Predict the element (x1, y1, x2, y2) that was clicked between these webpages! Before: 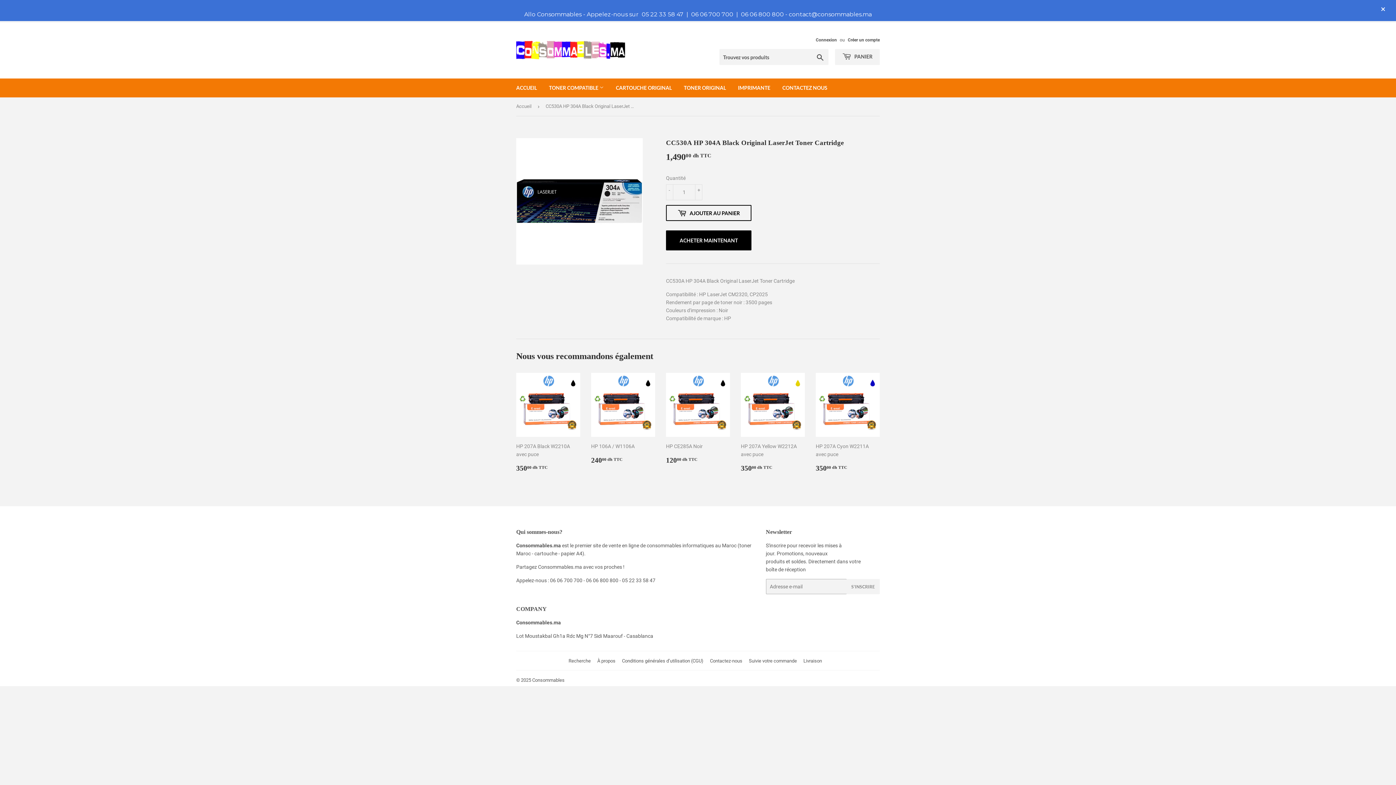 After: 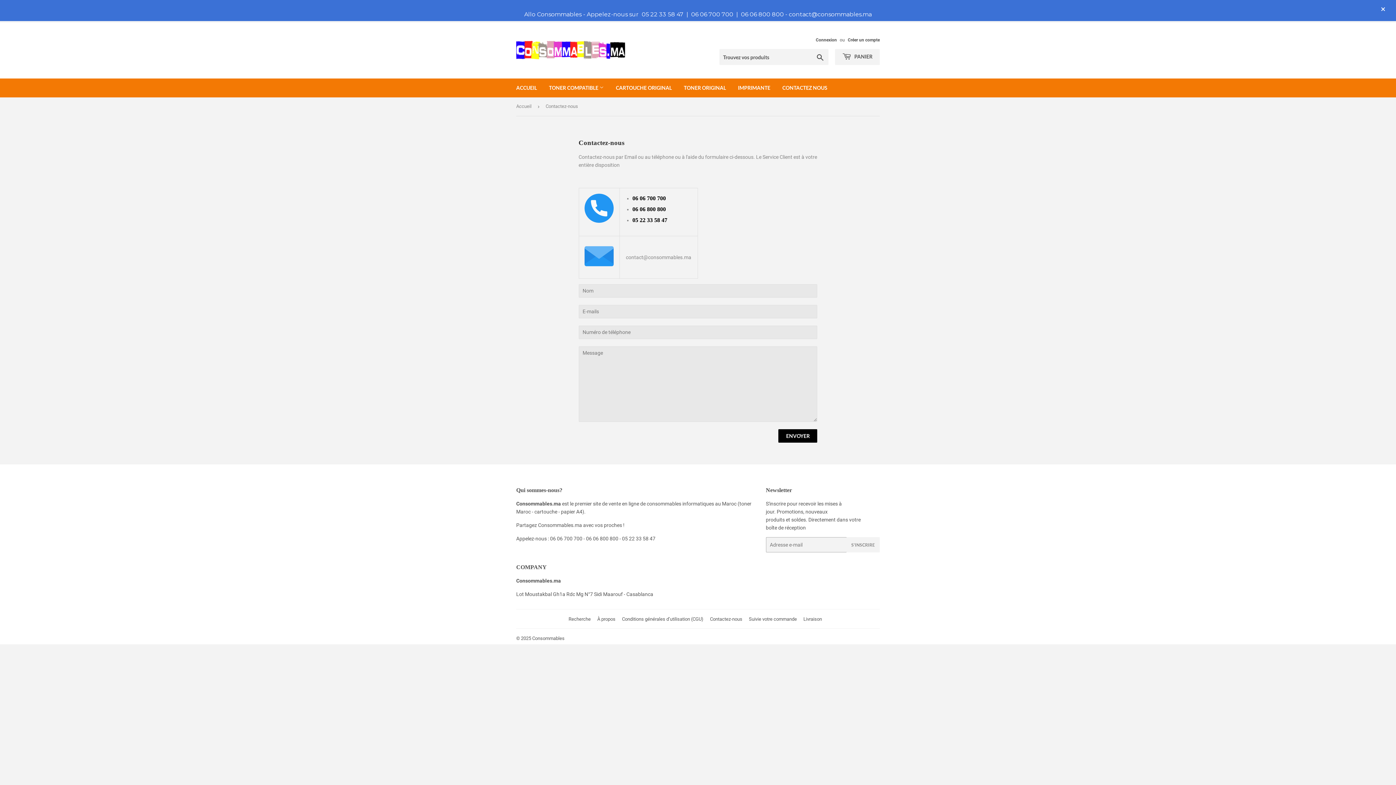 Action: bbox: (777, 78, 833, 97) label: CONTACTEZ NOUS